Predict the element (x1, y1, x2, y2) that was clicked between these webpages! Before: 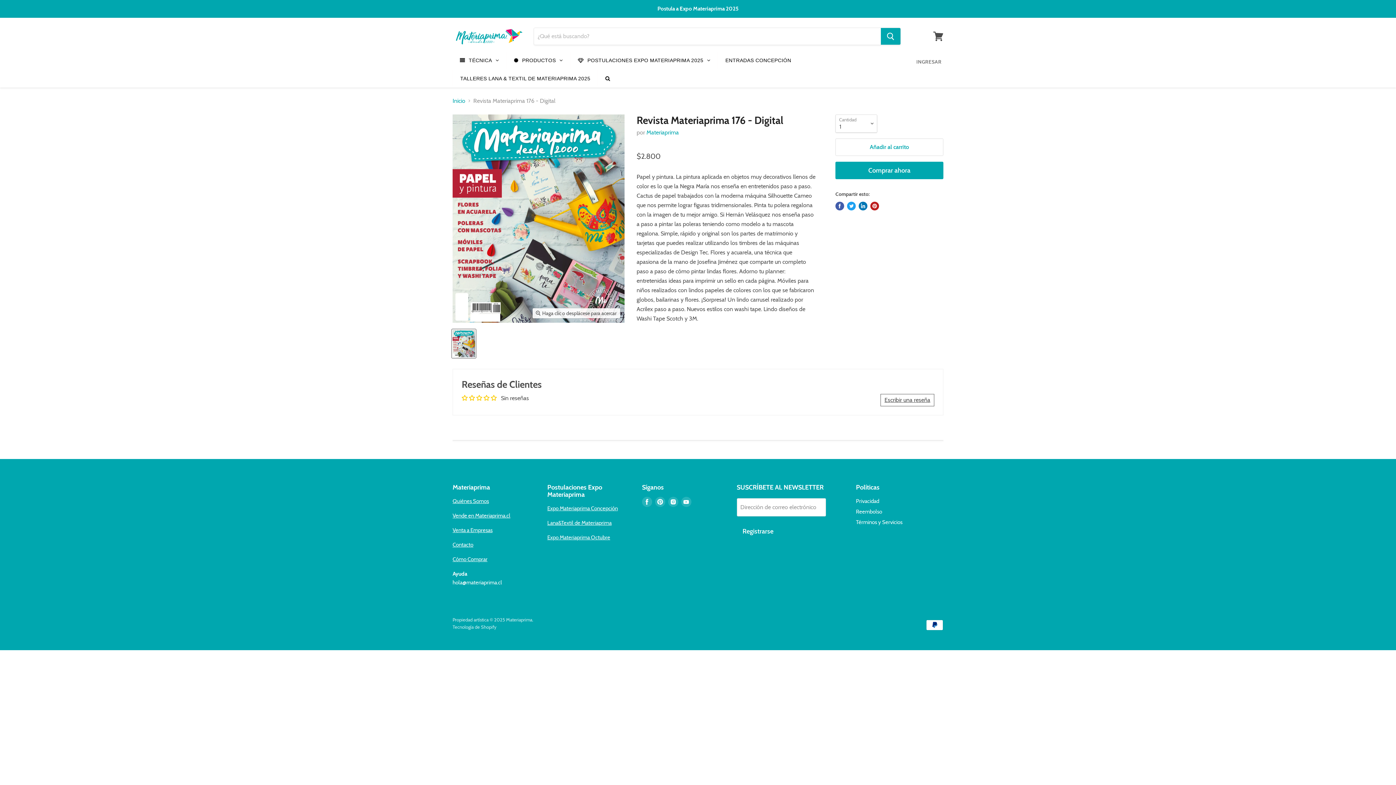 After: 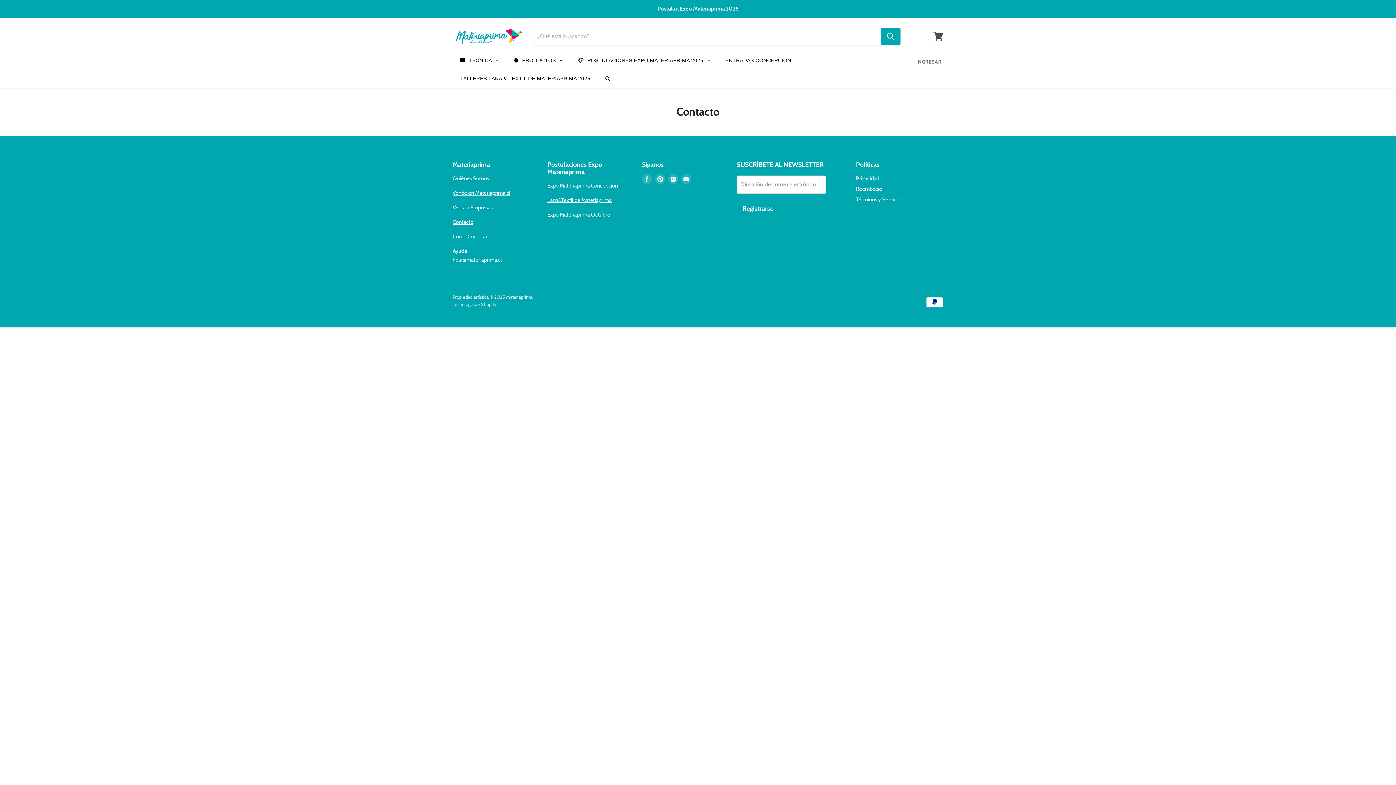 Action: label: Contacto bbox: (452, 541, 473, 548)